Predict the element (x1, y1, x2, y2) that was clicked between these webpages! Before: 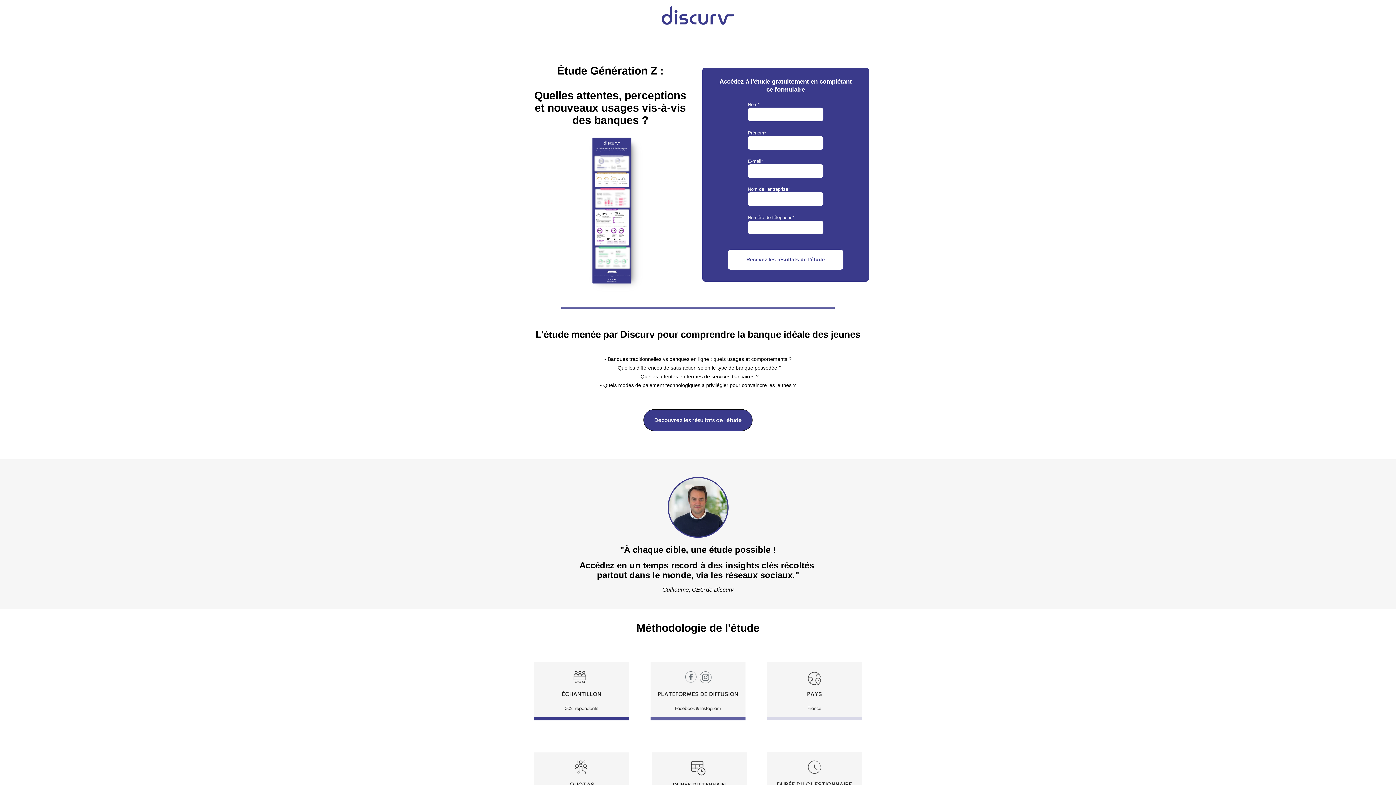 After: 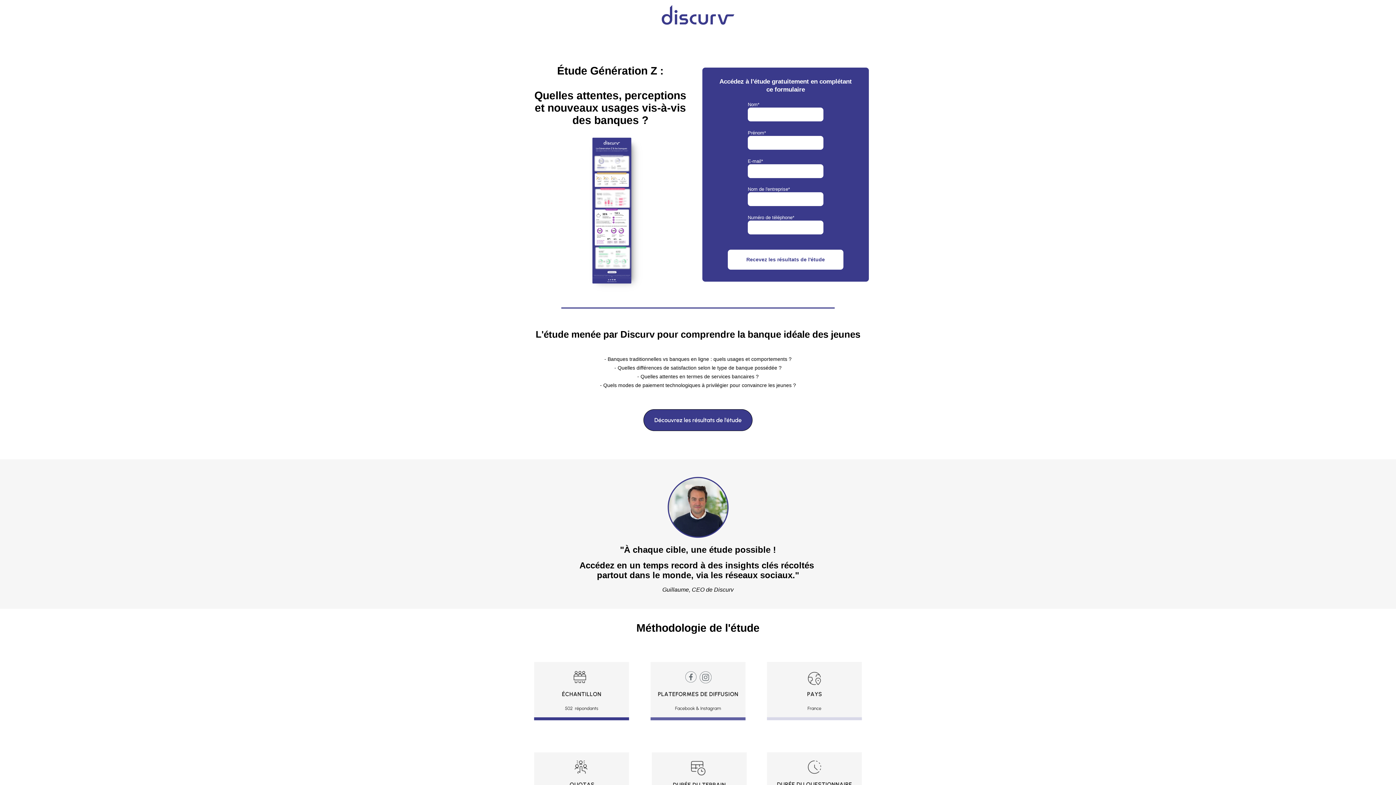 Action: bbox: (527, 5, 869, 24)